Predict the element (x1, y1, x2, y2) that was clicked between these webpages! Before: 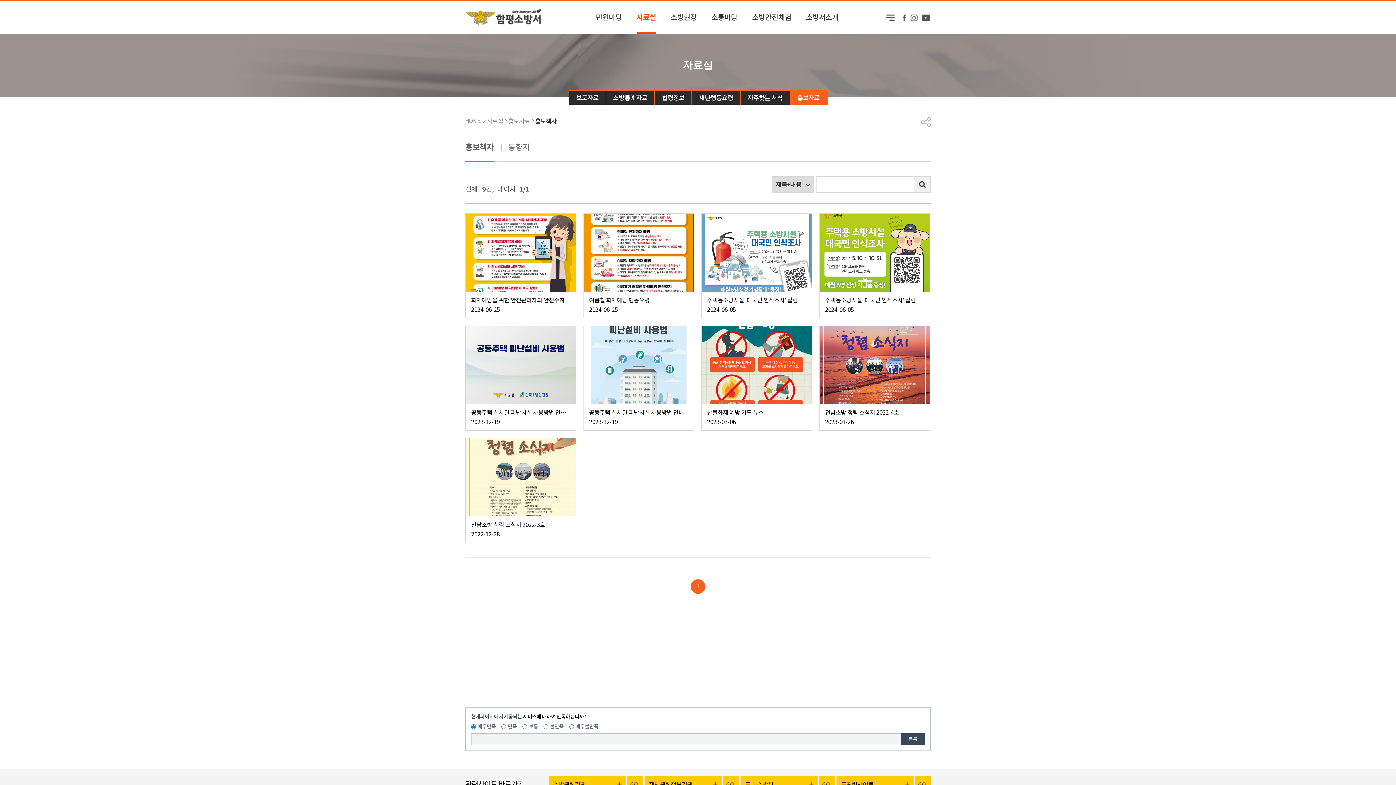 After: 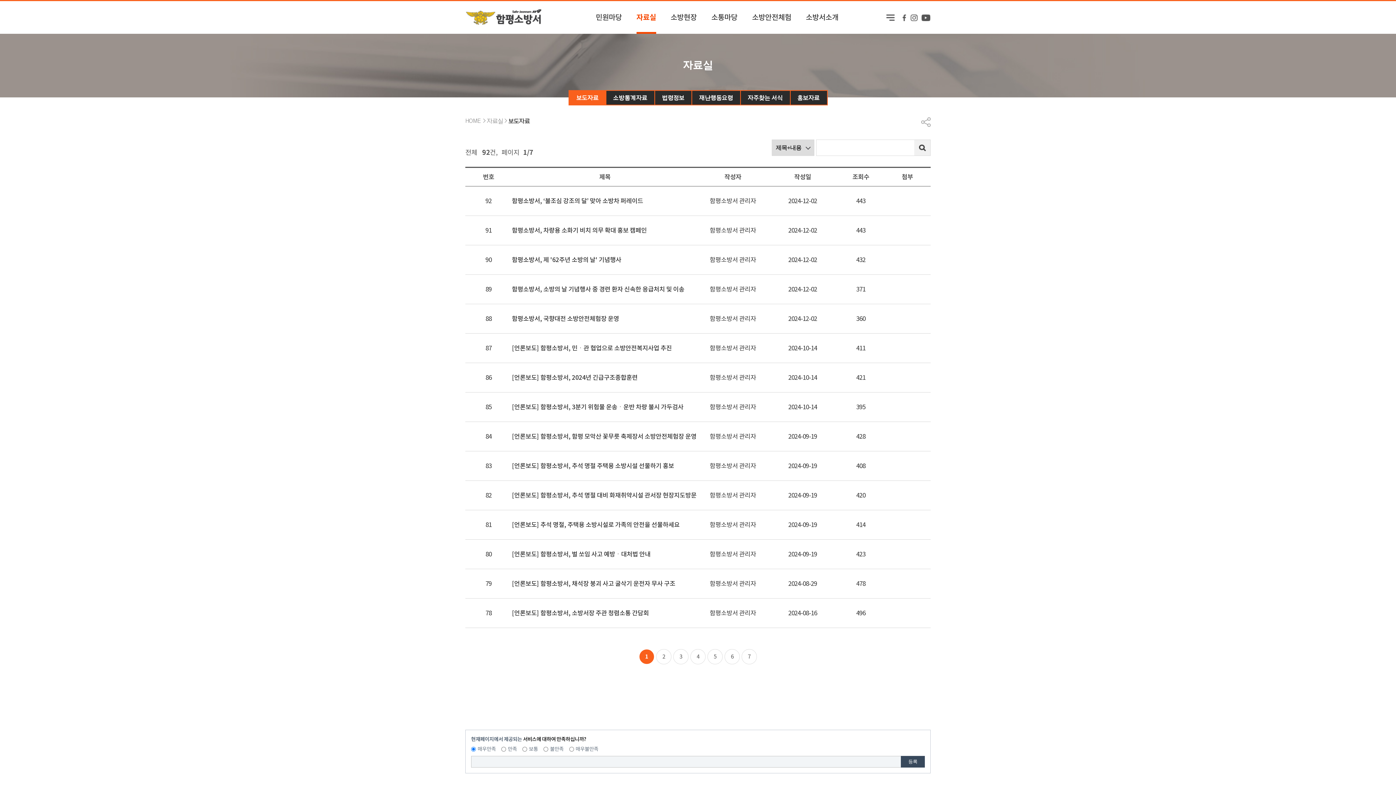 Action: label: 자료실 bbox: (636, 1, 656, 33)